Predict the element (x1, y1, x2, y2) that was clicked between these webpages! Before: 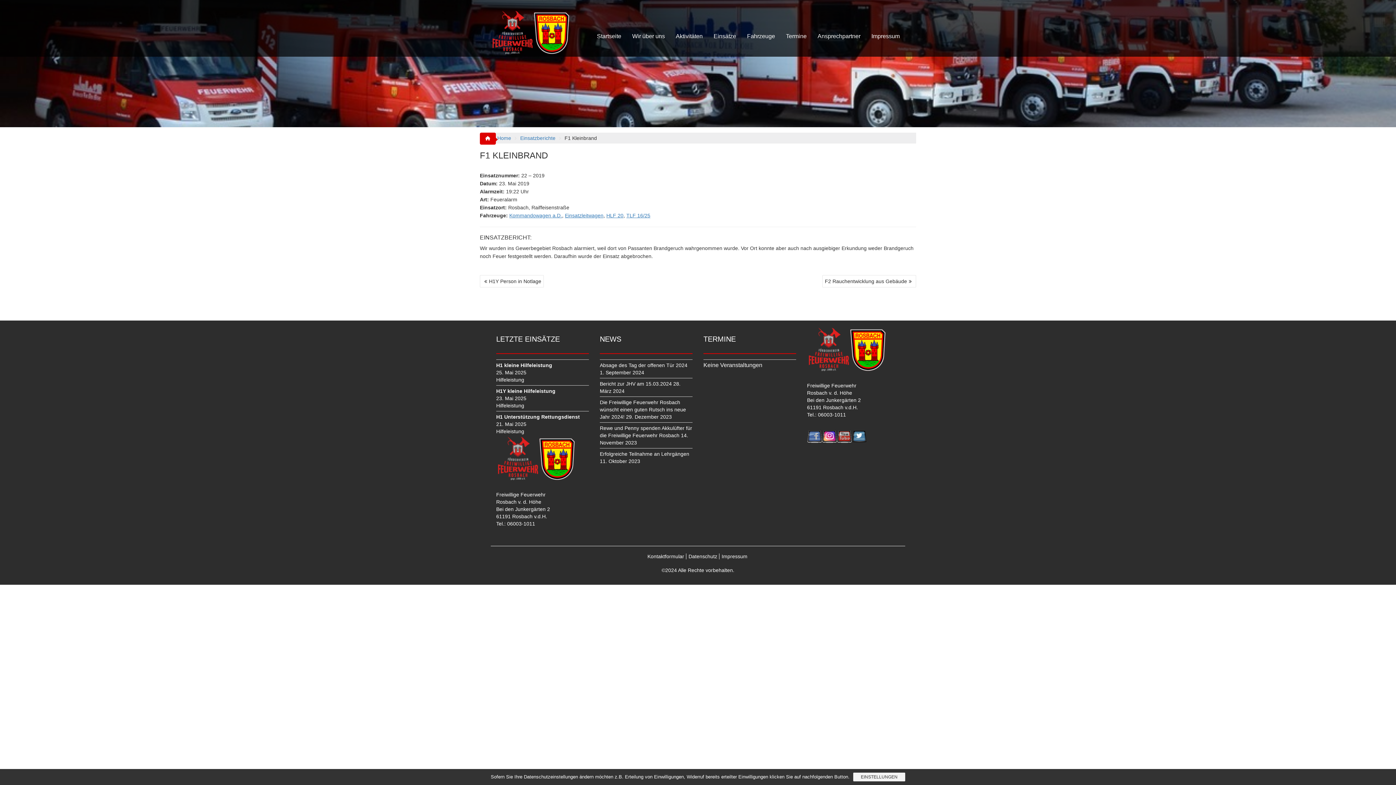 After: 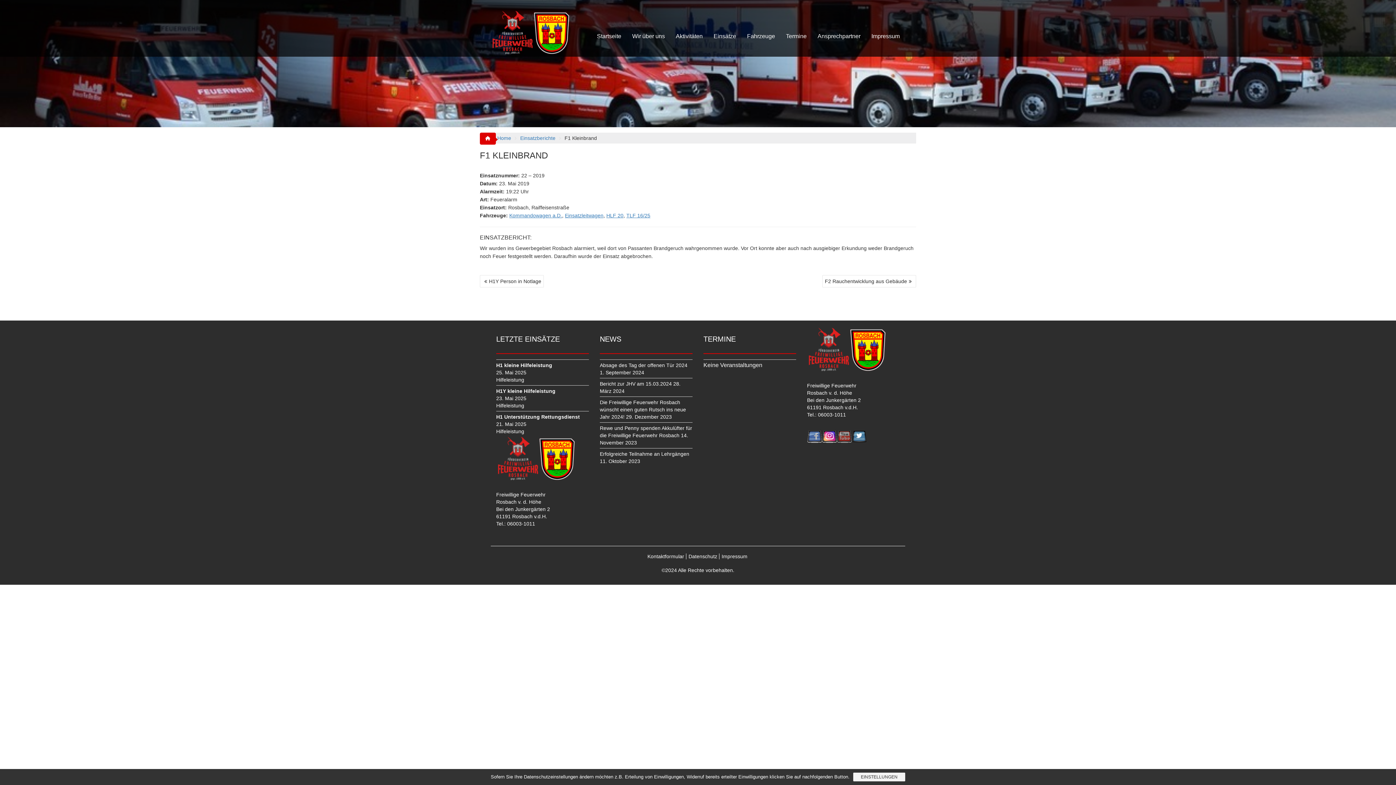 Action: bbox: (837, 433, 852, 439)